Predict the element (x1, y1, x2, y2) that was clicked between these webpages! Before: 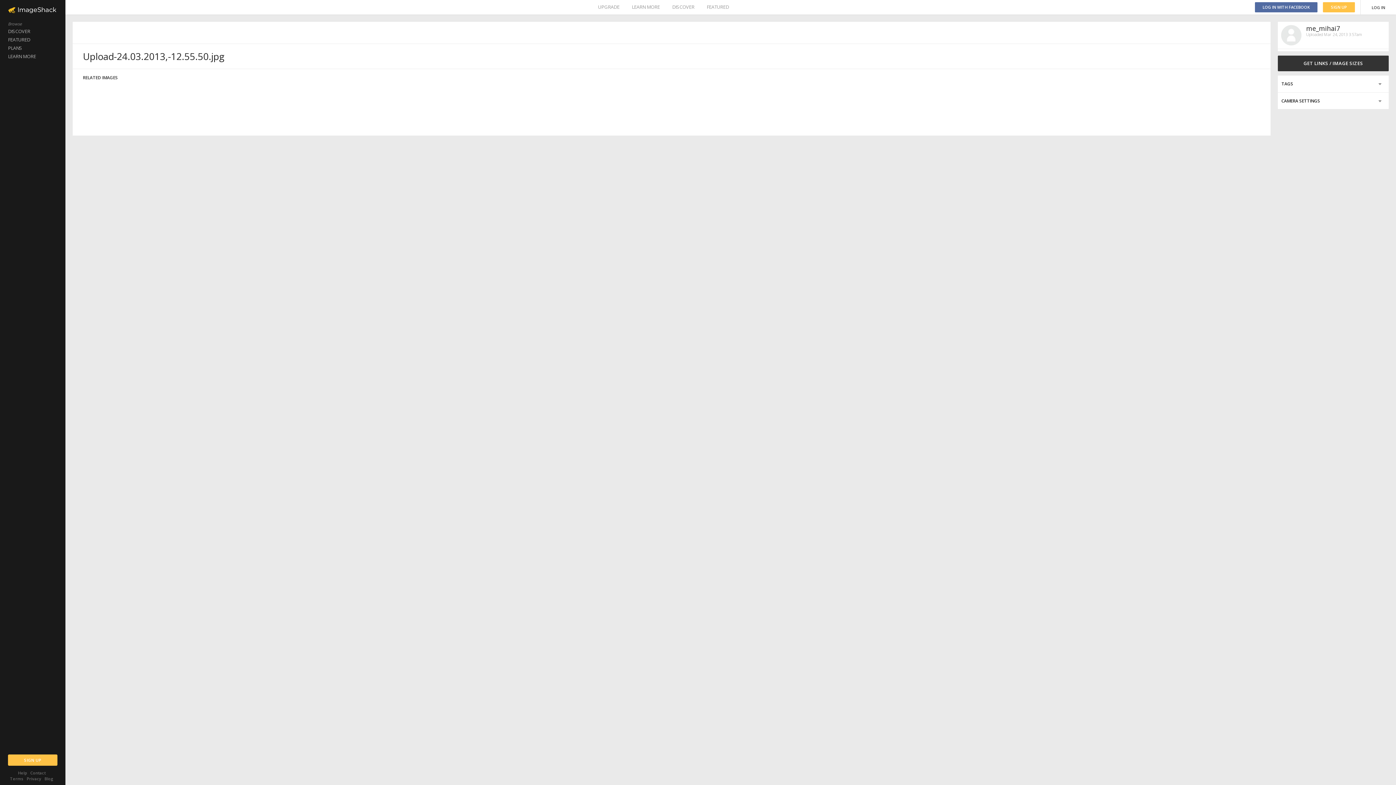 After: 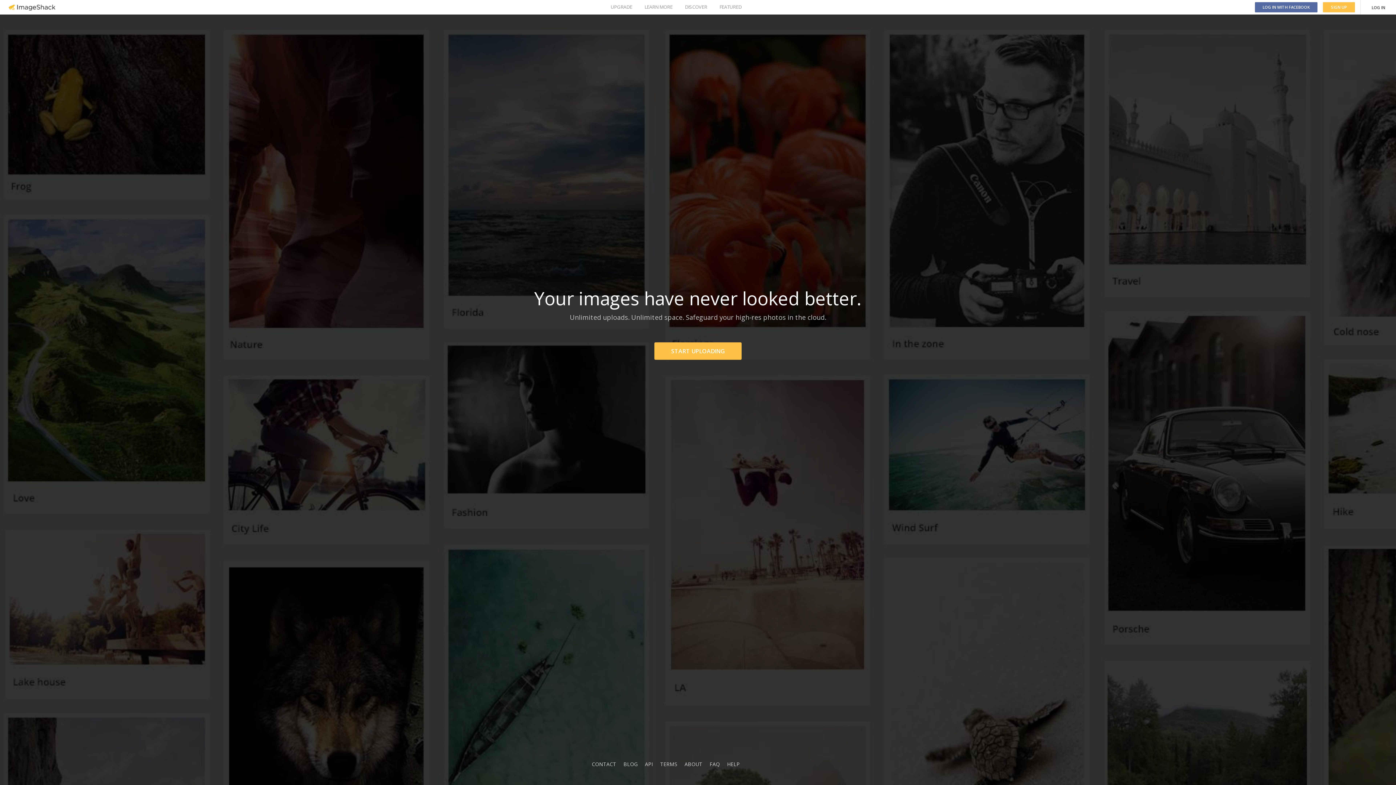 Action: label: Blog bbox: (44, 776, 53, 781)